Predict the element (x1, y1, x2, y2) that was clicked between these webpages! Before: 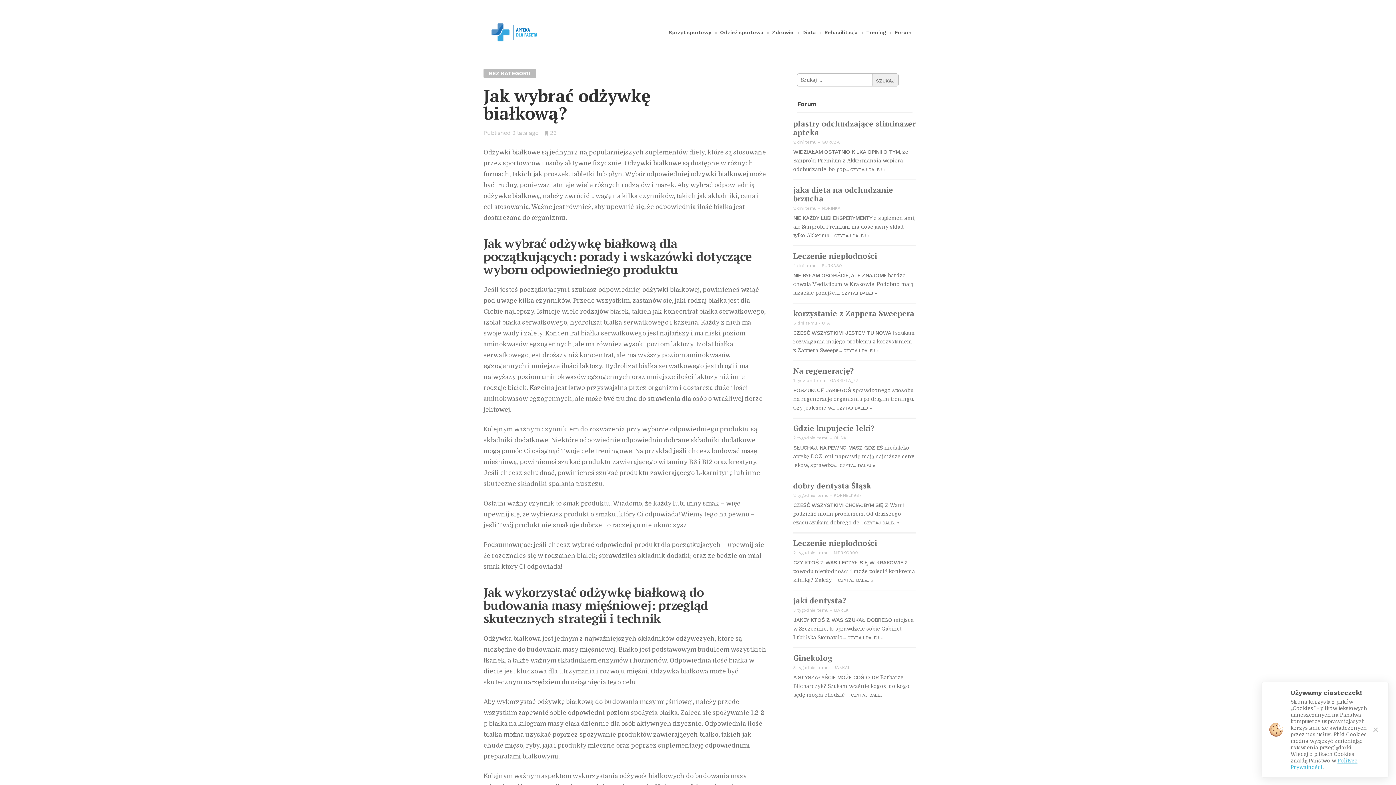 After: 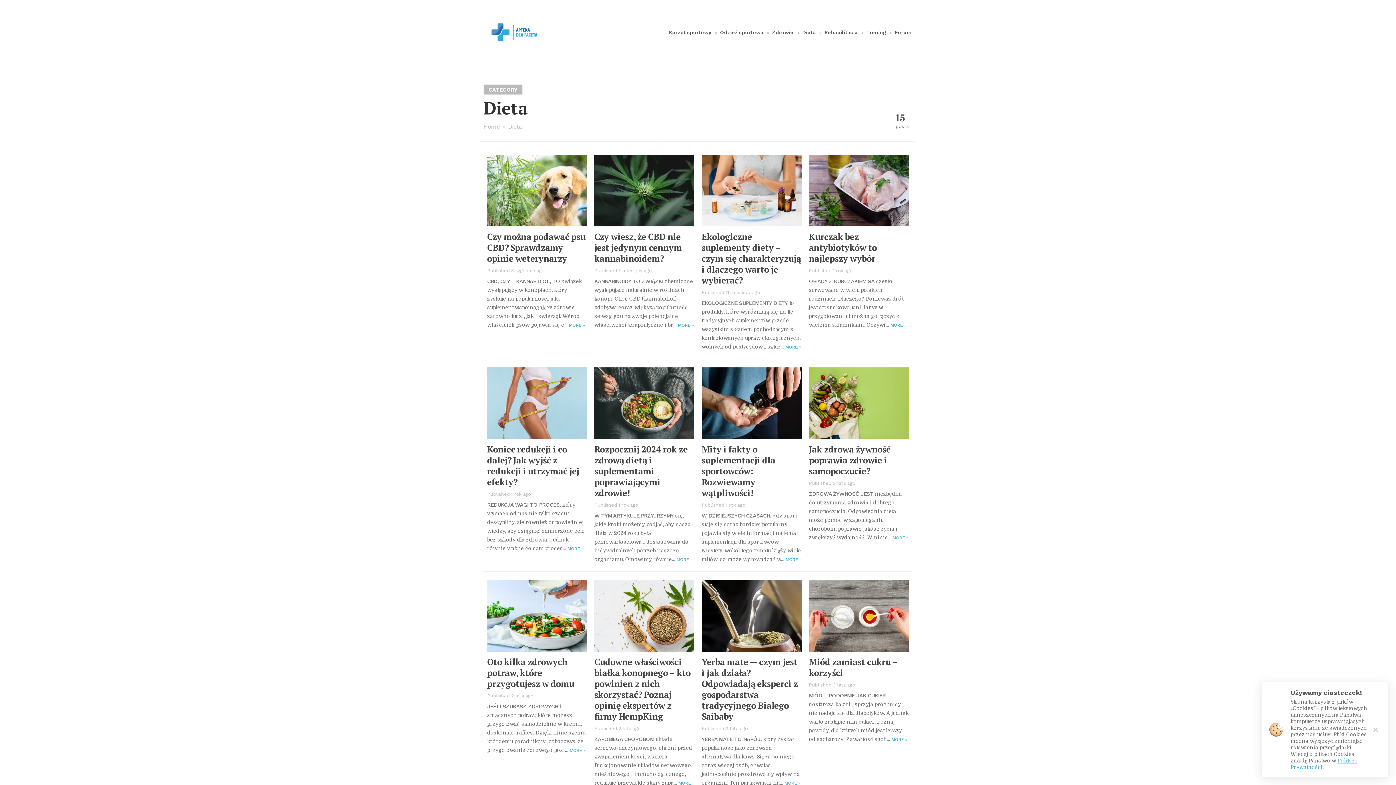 Action: bbox: (801, 25, 817, 38) label: Dieta